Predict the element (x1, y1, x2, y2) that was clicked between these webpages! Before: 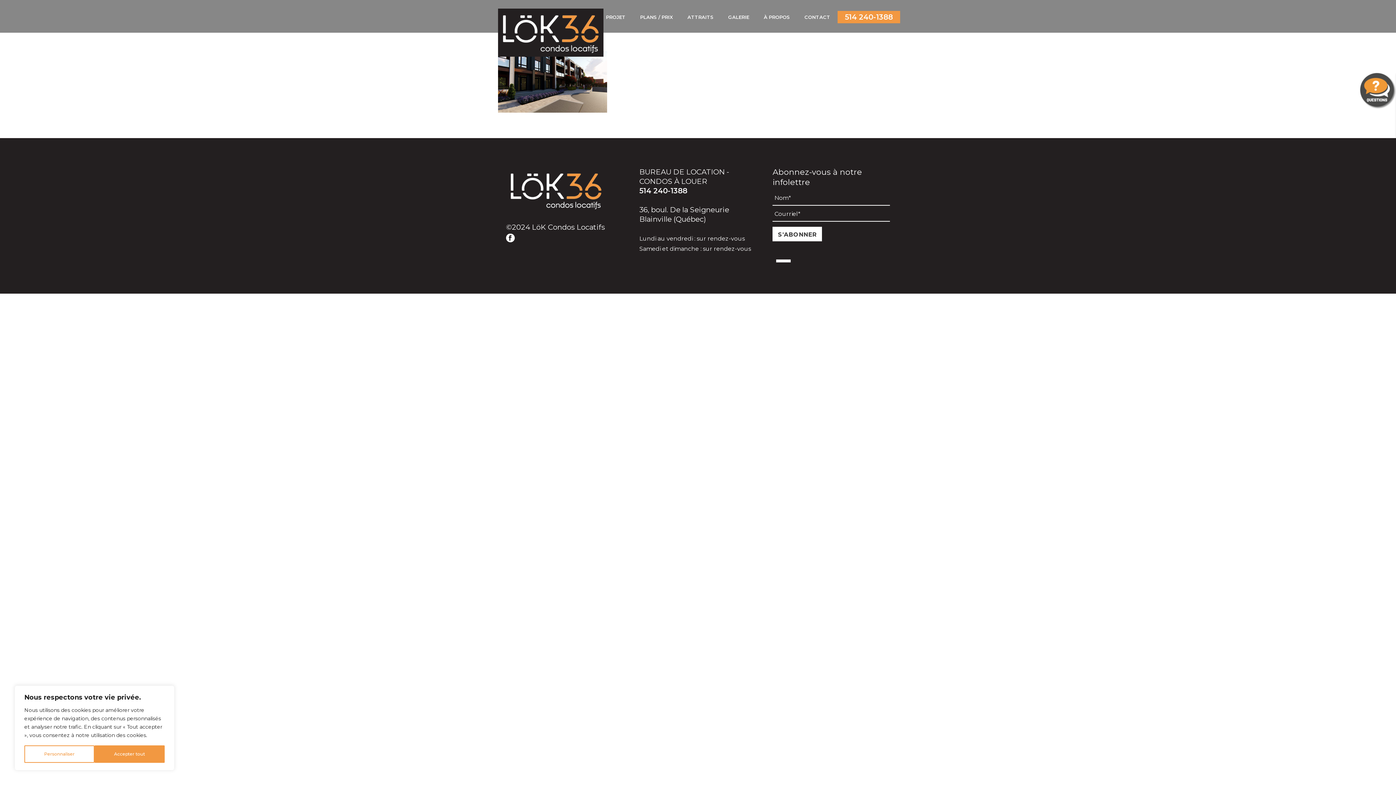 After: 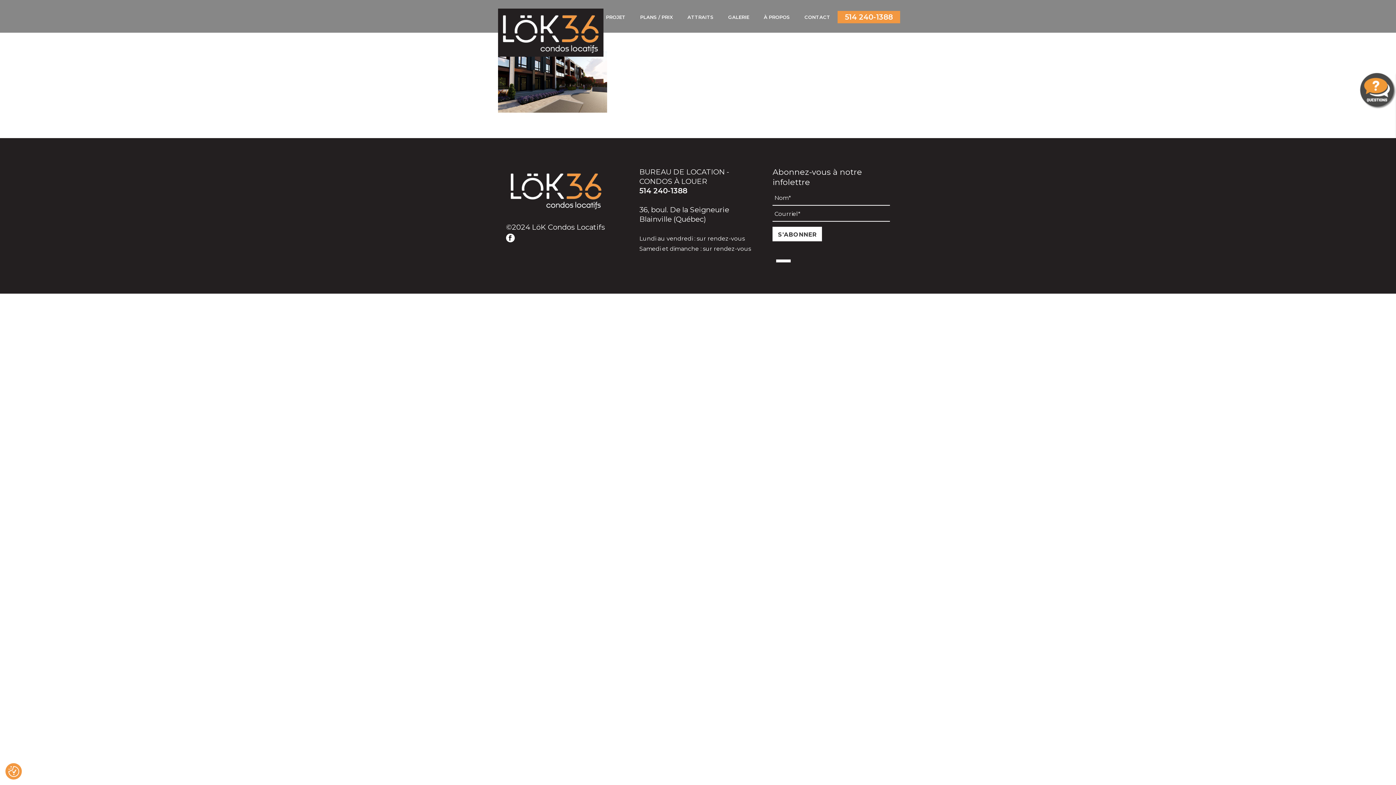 Action: bbox: (94, 745, 164, 763) label: Accepter tout